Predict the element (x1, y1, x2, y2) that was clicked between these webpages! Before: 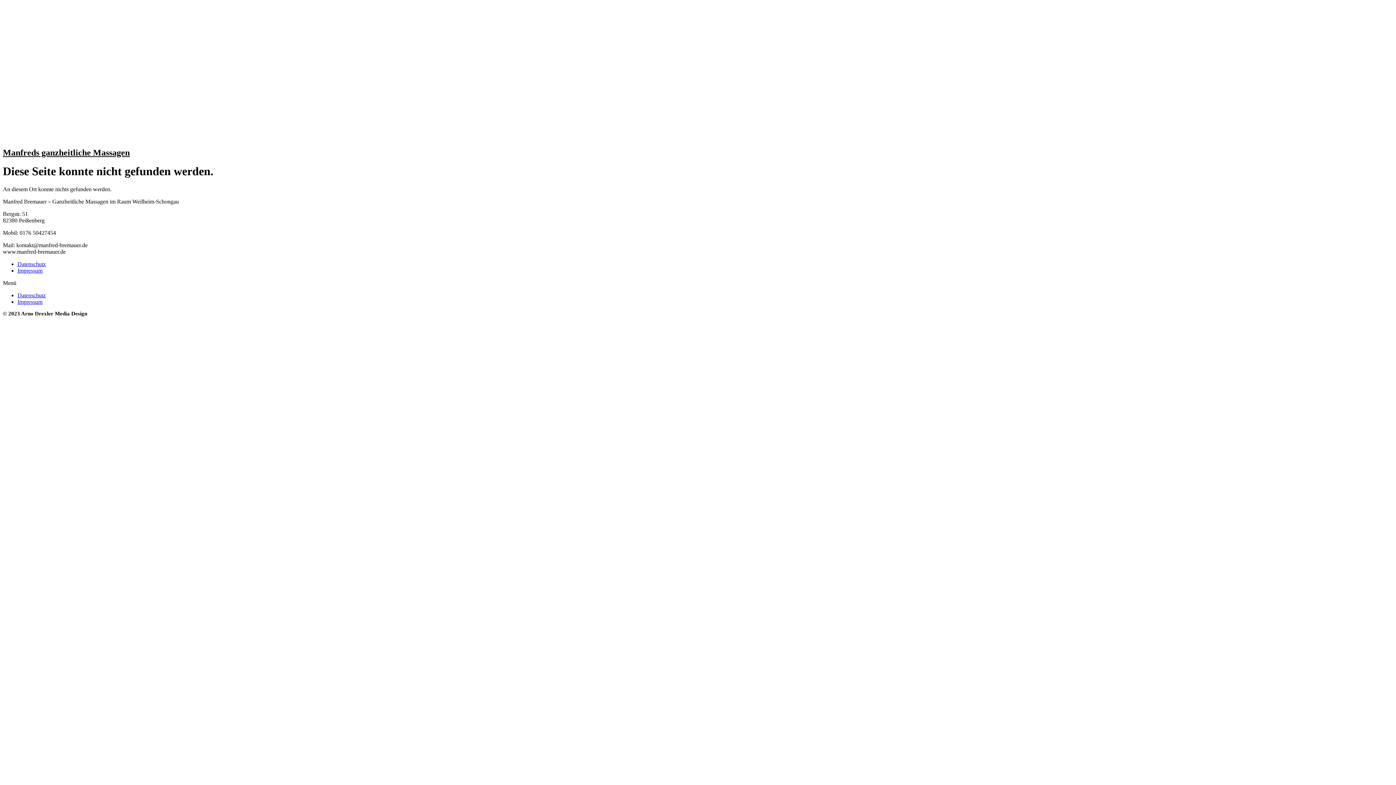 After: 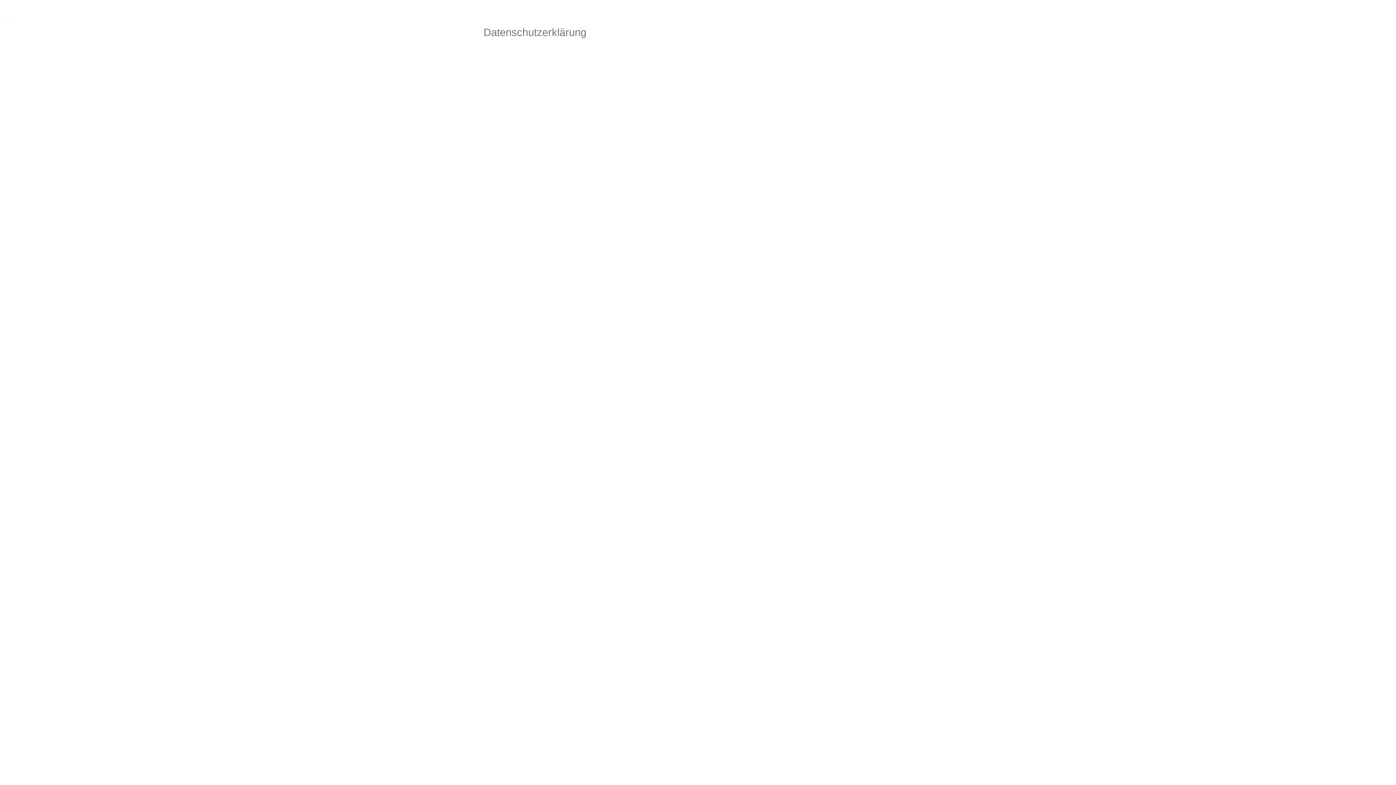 Action: label: Datenschutz bbox: (17, 292, 45, 298)